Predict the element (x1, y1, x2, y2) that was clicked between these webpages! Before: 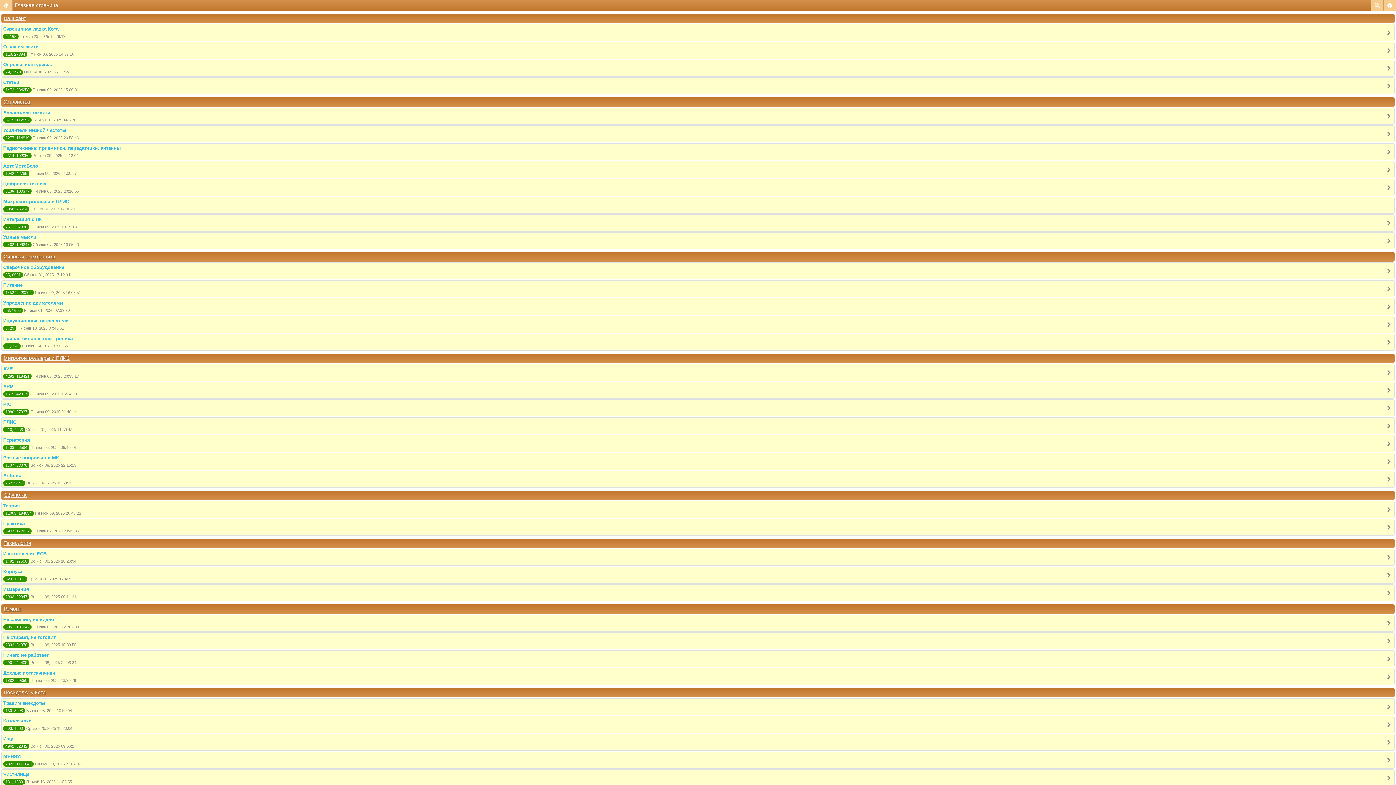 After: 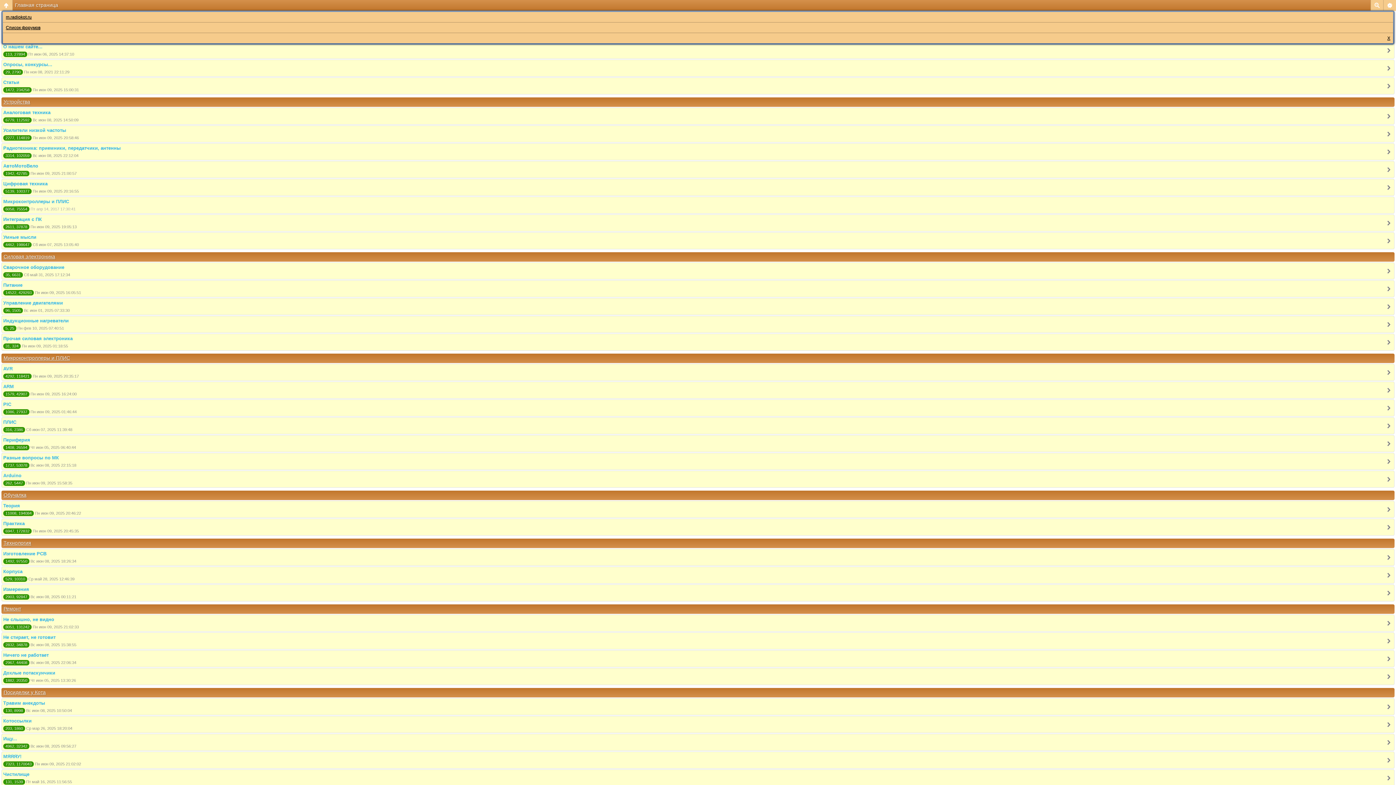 Action: bbox: (0, 0, 12, 10)